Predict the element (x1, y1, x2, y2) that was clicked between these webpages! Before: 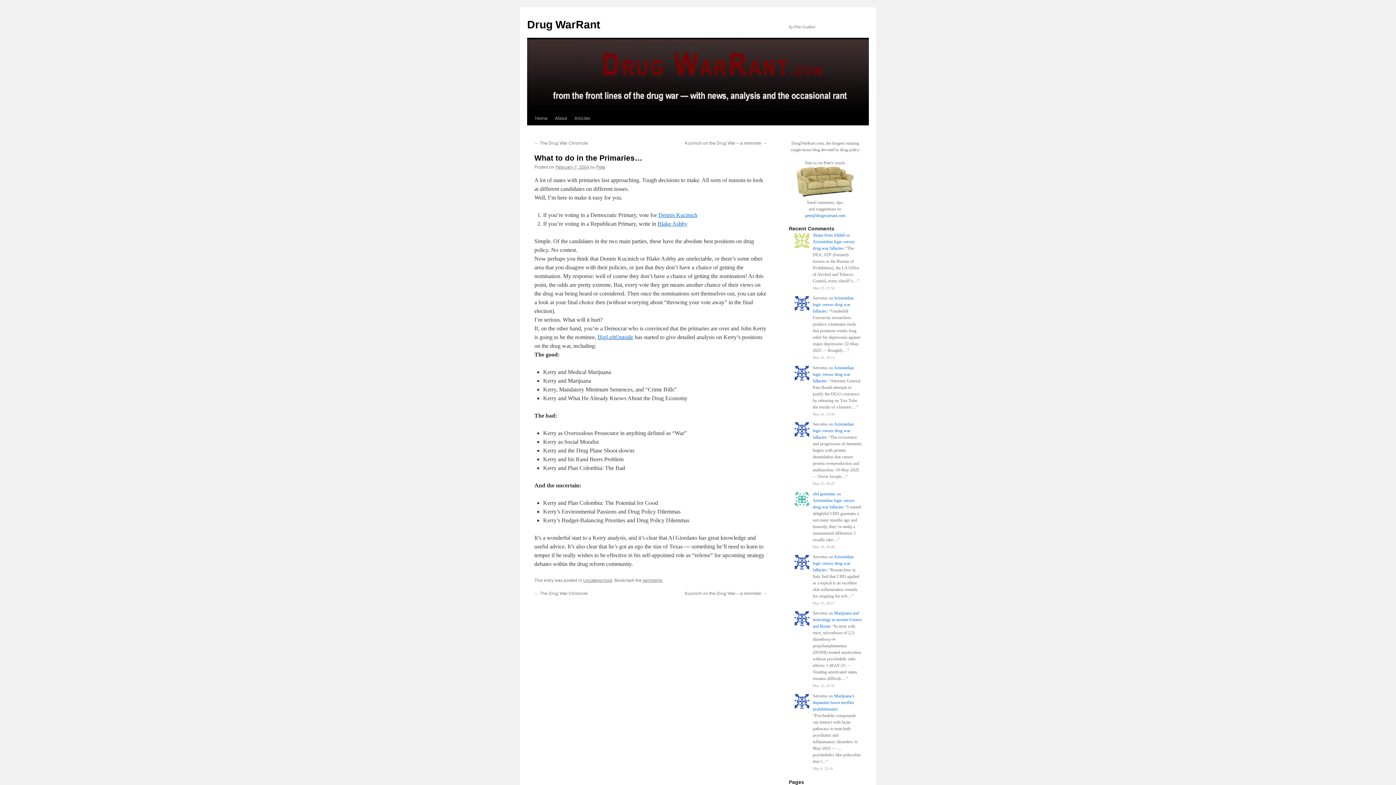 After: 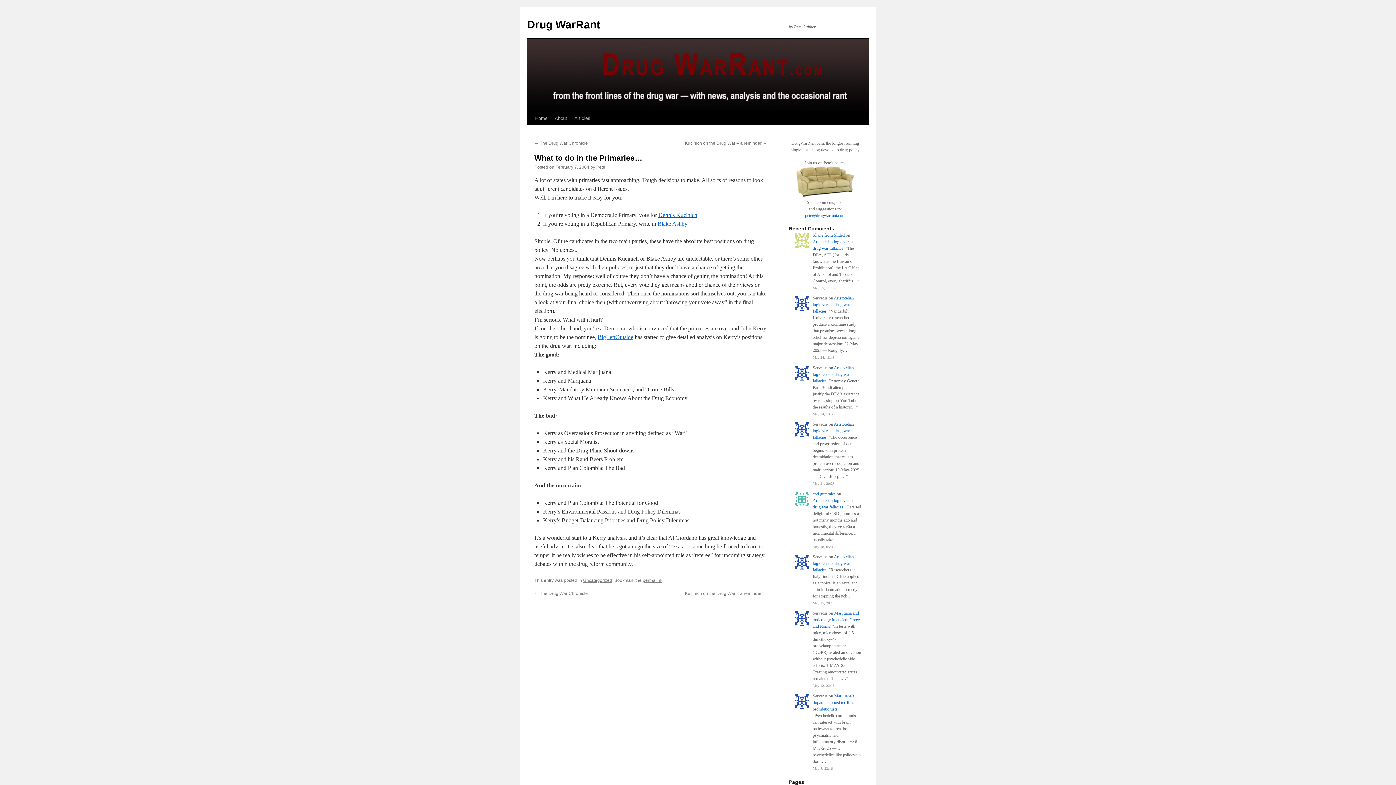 Action: label: February 7, 2004 bbox: (555, 164, 589, 169)